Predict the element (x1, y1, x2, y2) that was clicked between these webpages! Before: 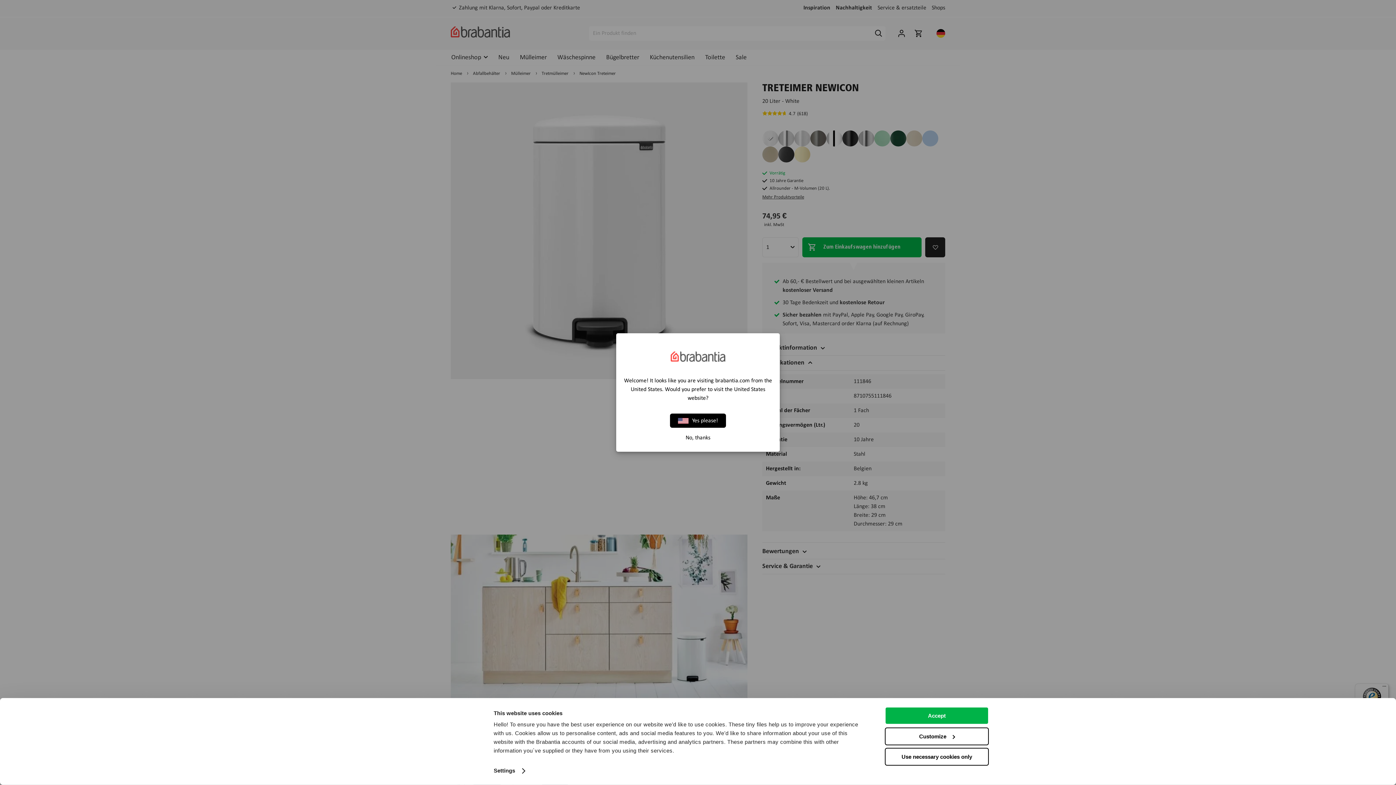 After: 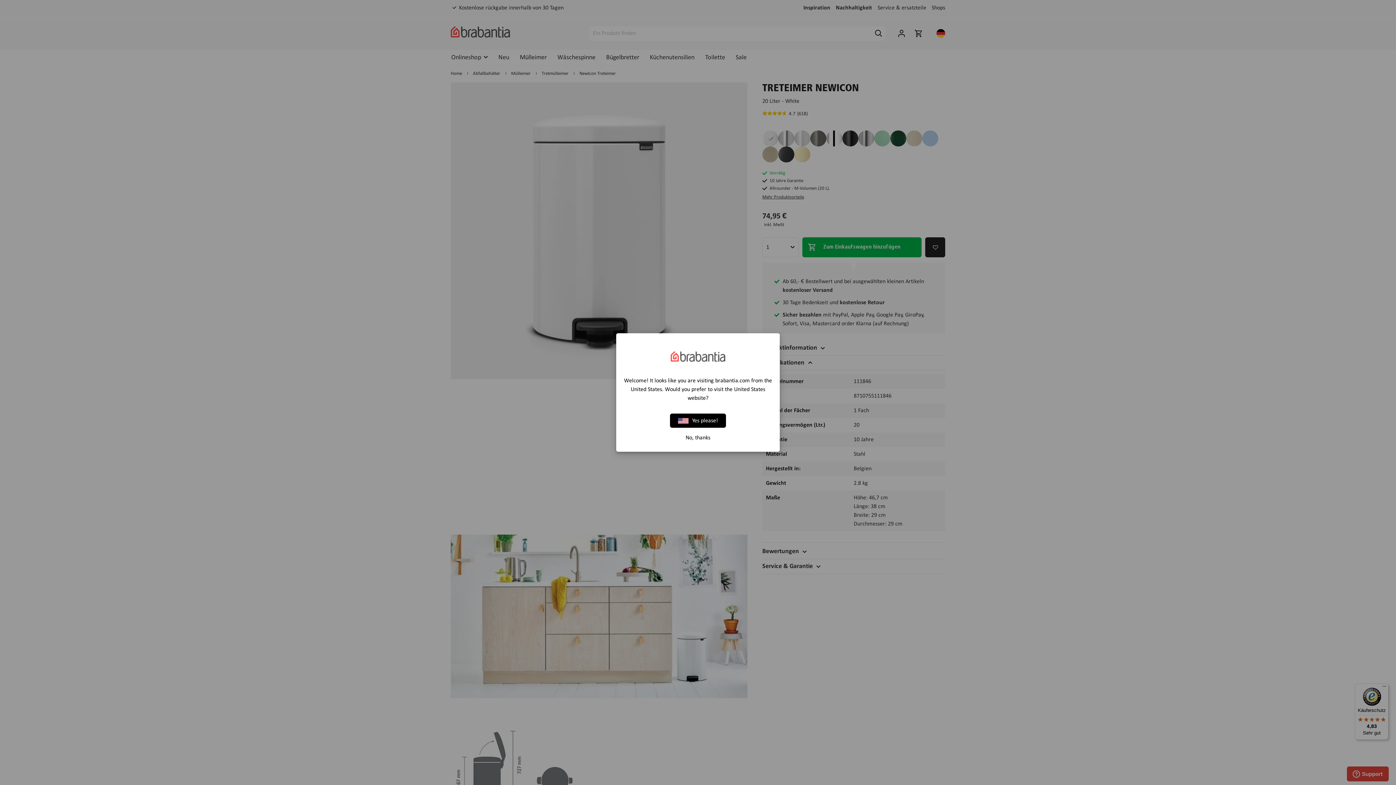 Action: label: Accept bbox: (885, 707, 989, 725)